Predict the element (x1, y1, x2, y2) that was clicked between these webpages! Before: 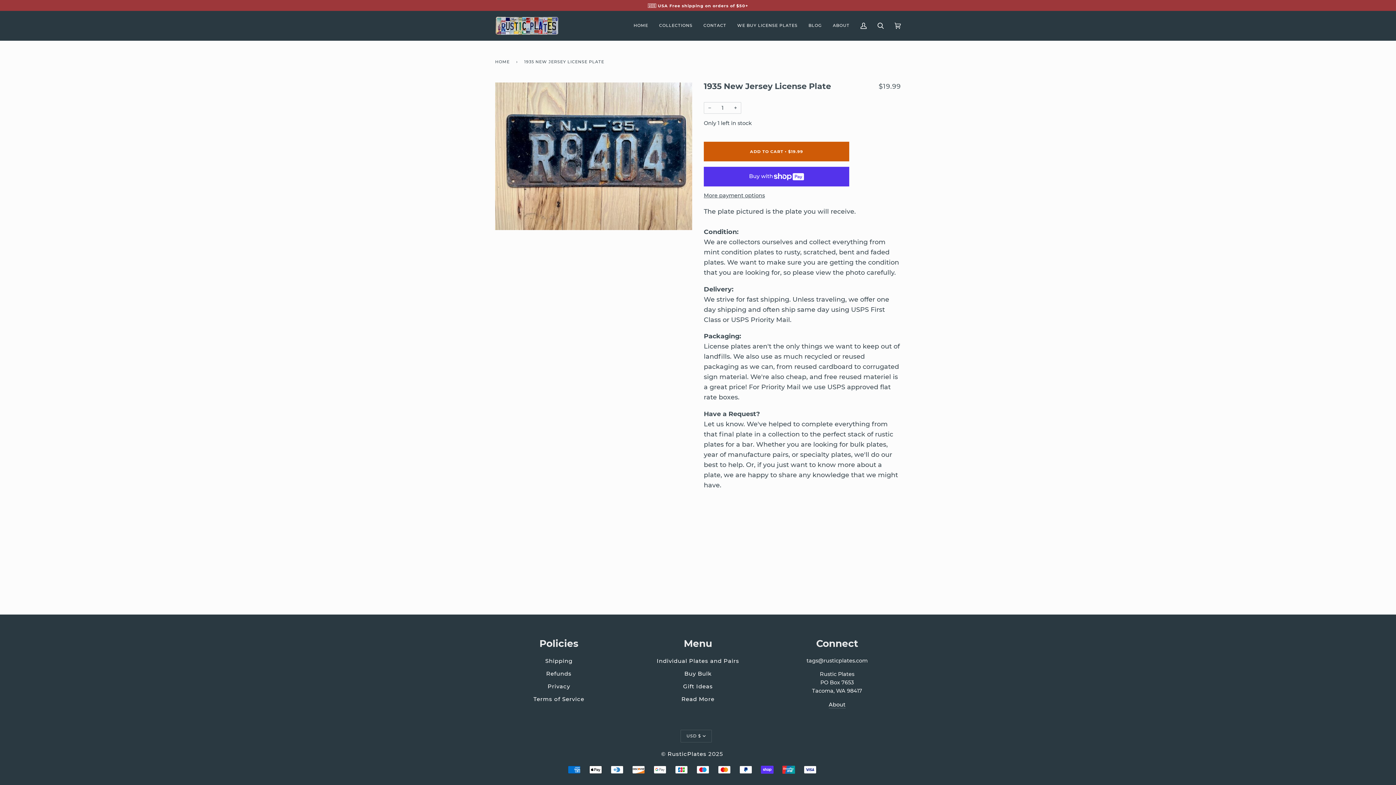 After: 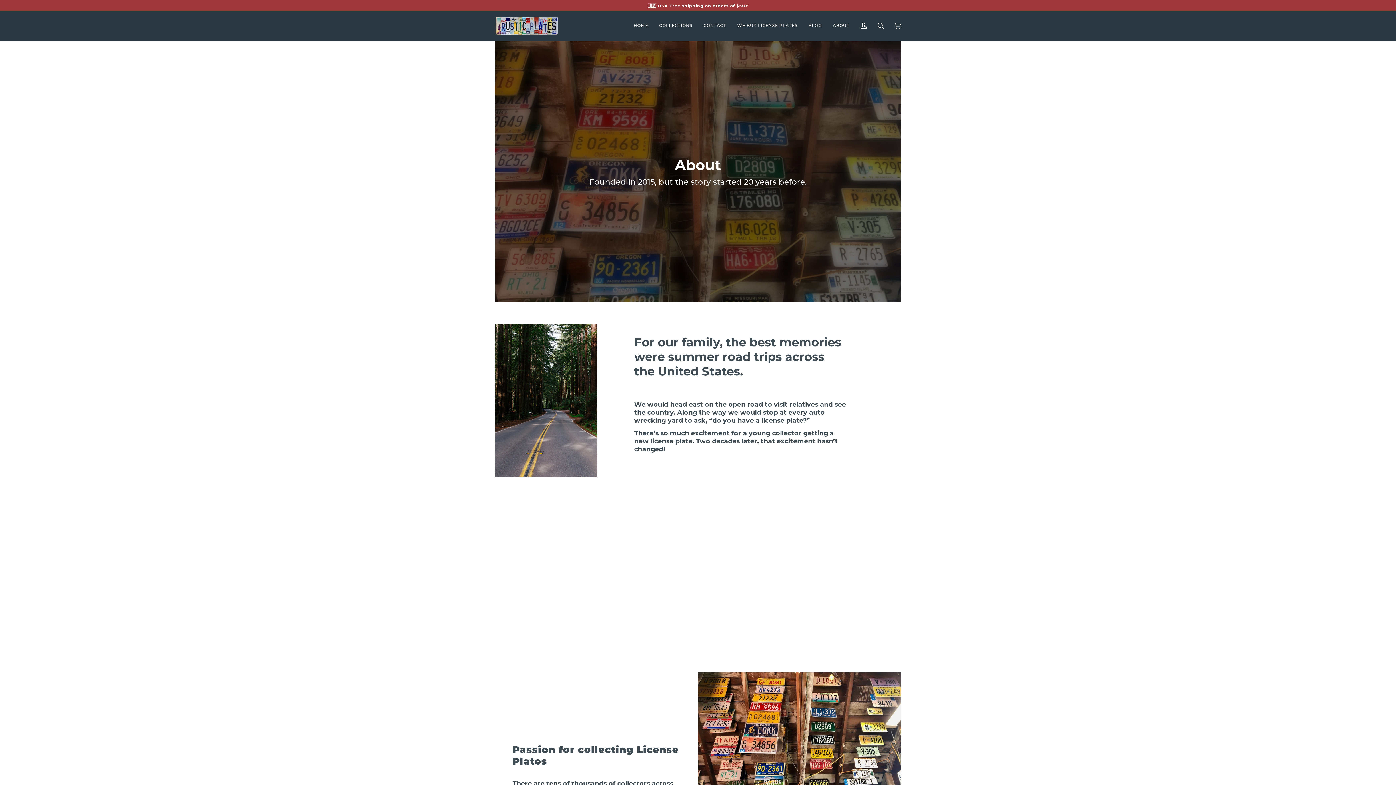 Action: bbox: (828, 701, 845, 708) label: About